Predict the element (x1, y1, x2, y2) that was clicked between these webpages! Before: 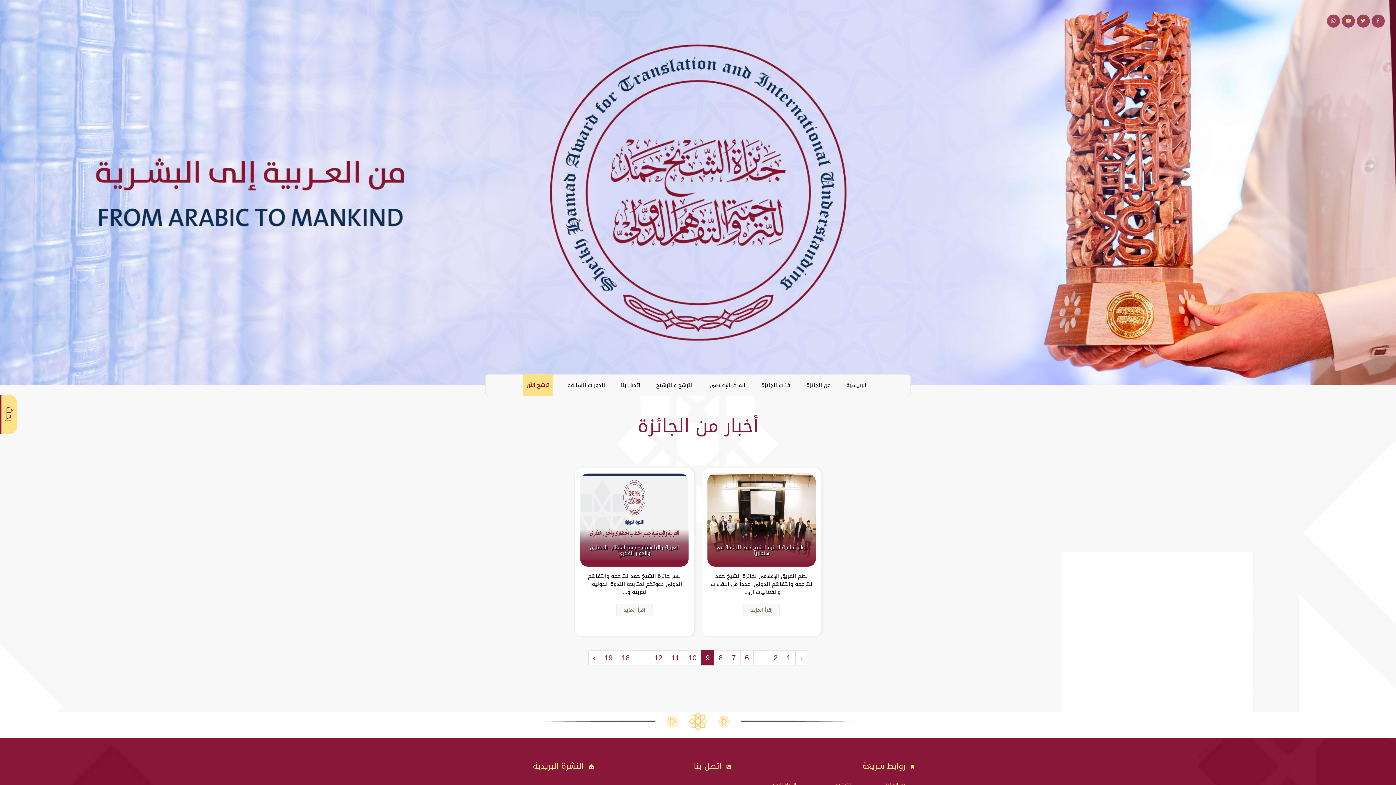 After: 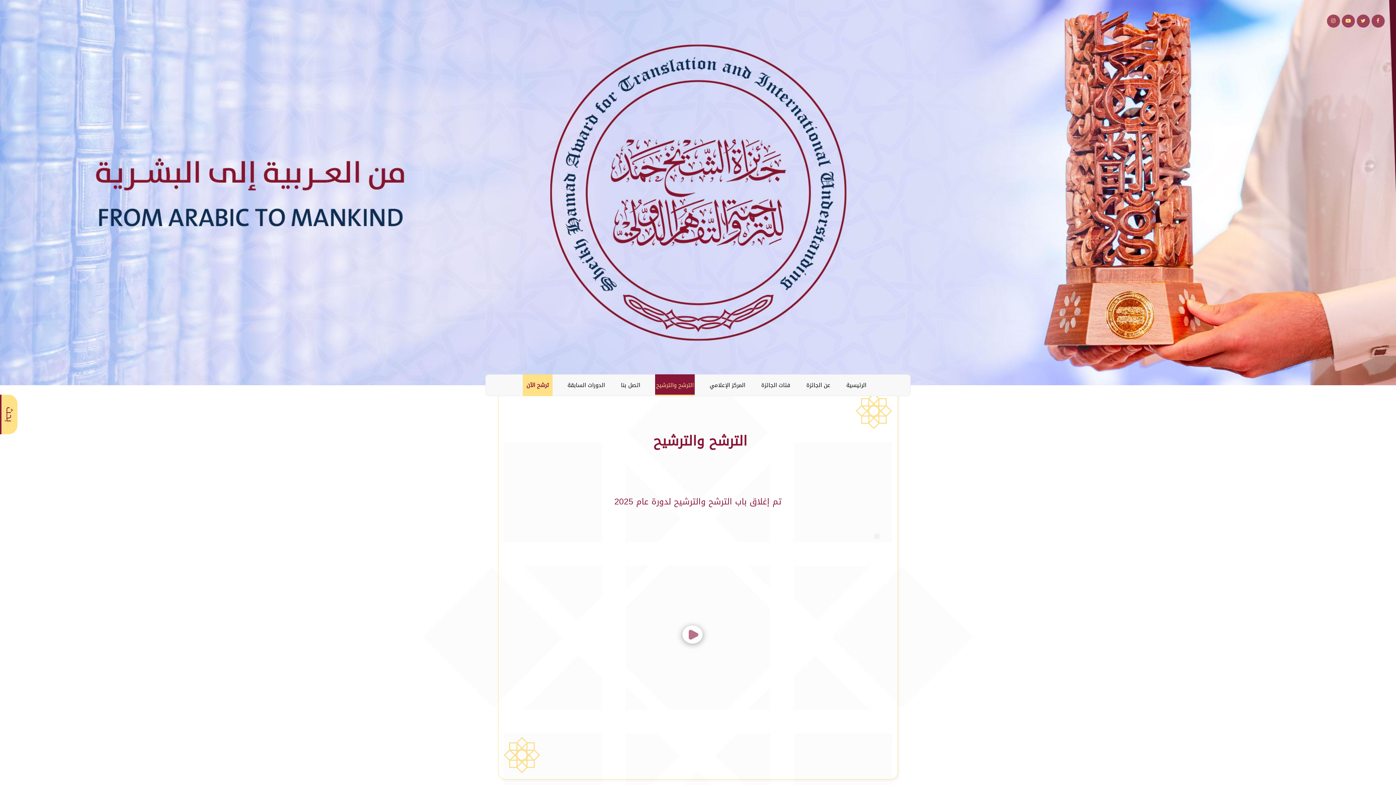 Action: label: الترشح والترشيح bbox: (655, 374, 694, 396)